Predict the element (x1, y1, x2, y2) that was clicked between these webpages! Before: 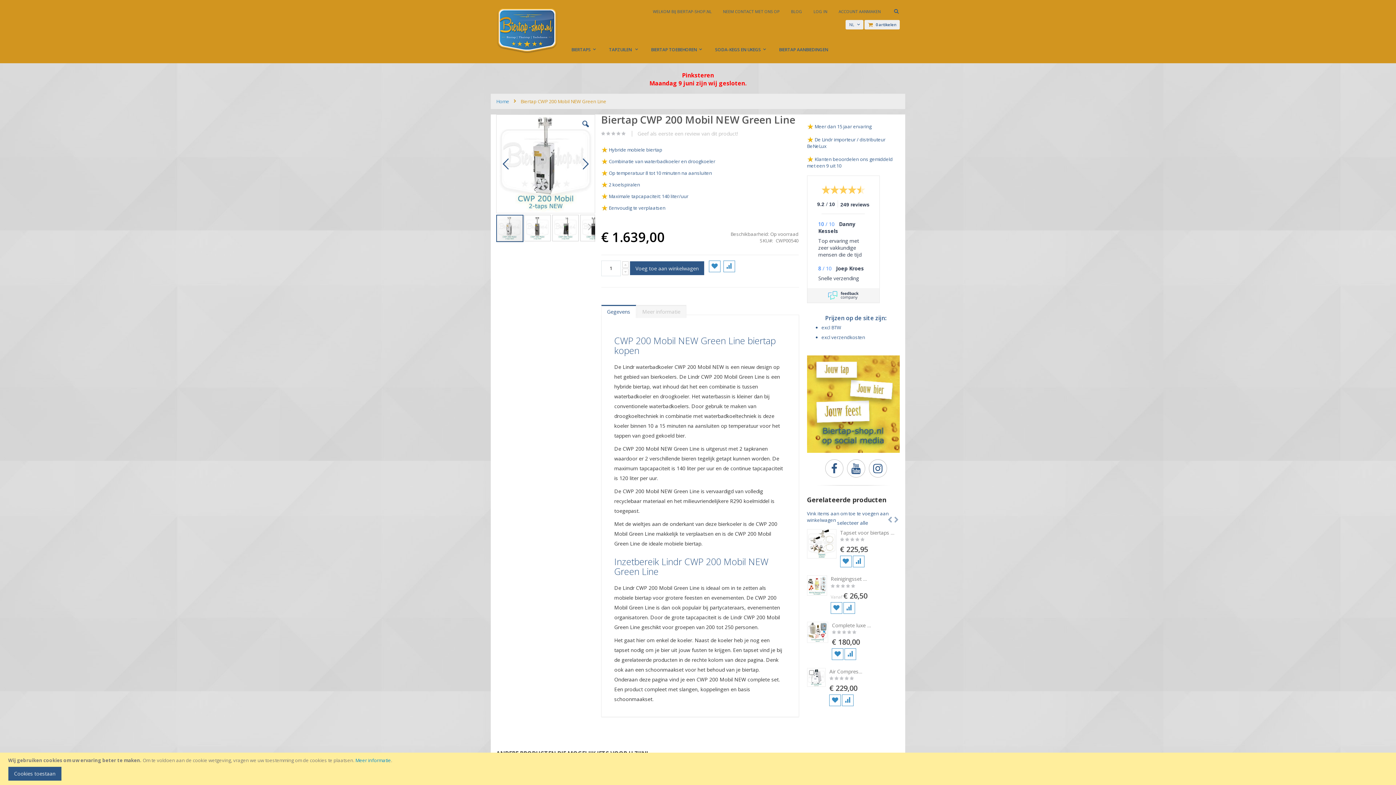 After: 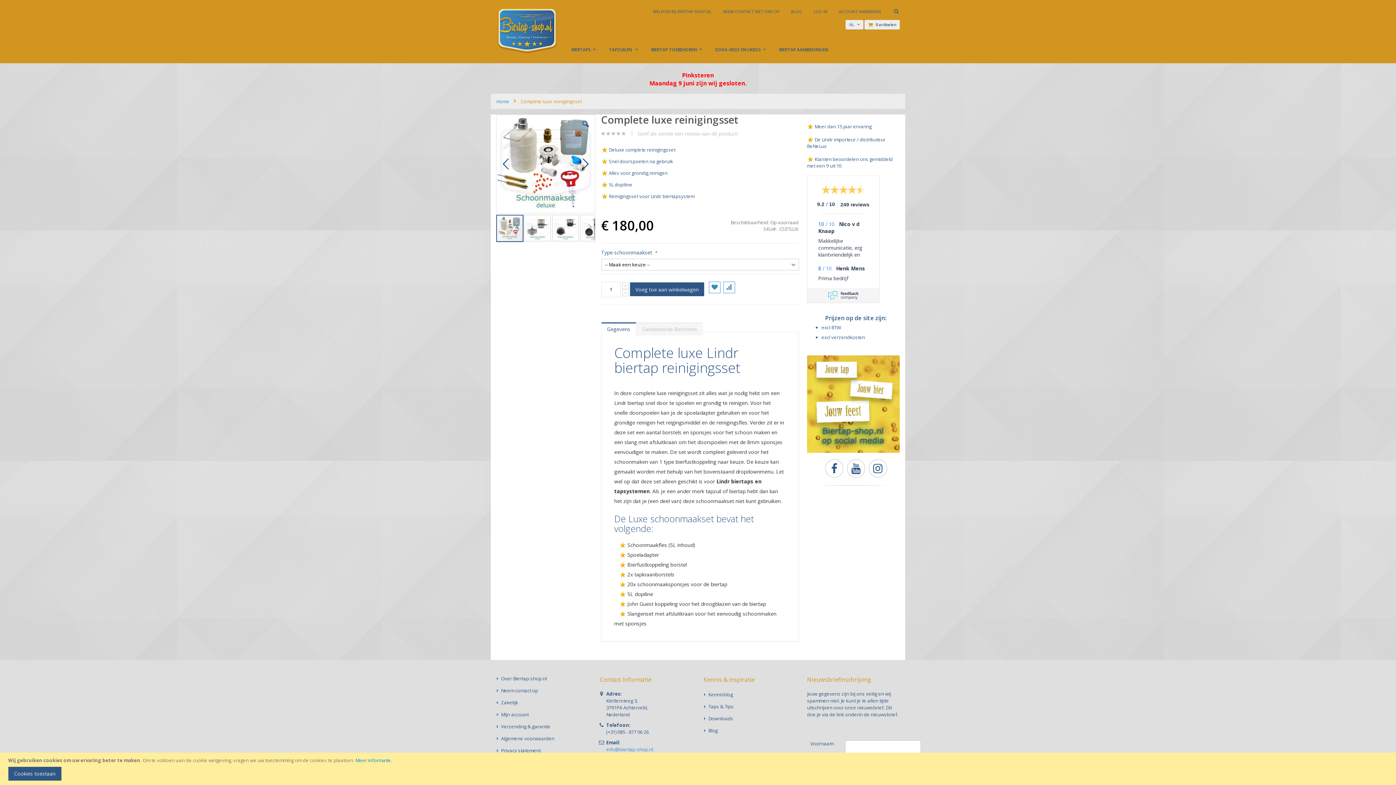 Action: bbox: (832, 622, 871, 628) label: Complete luxe reinigingsset